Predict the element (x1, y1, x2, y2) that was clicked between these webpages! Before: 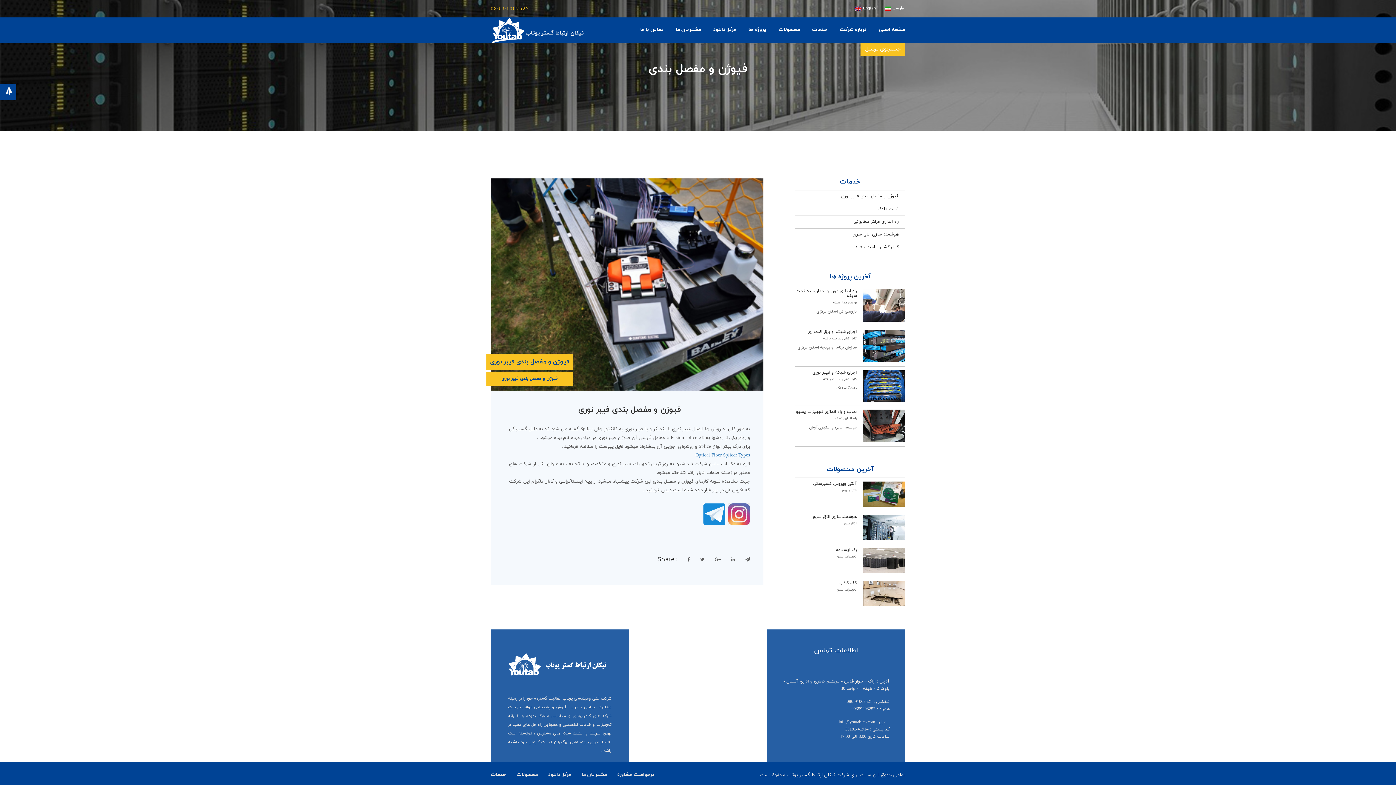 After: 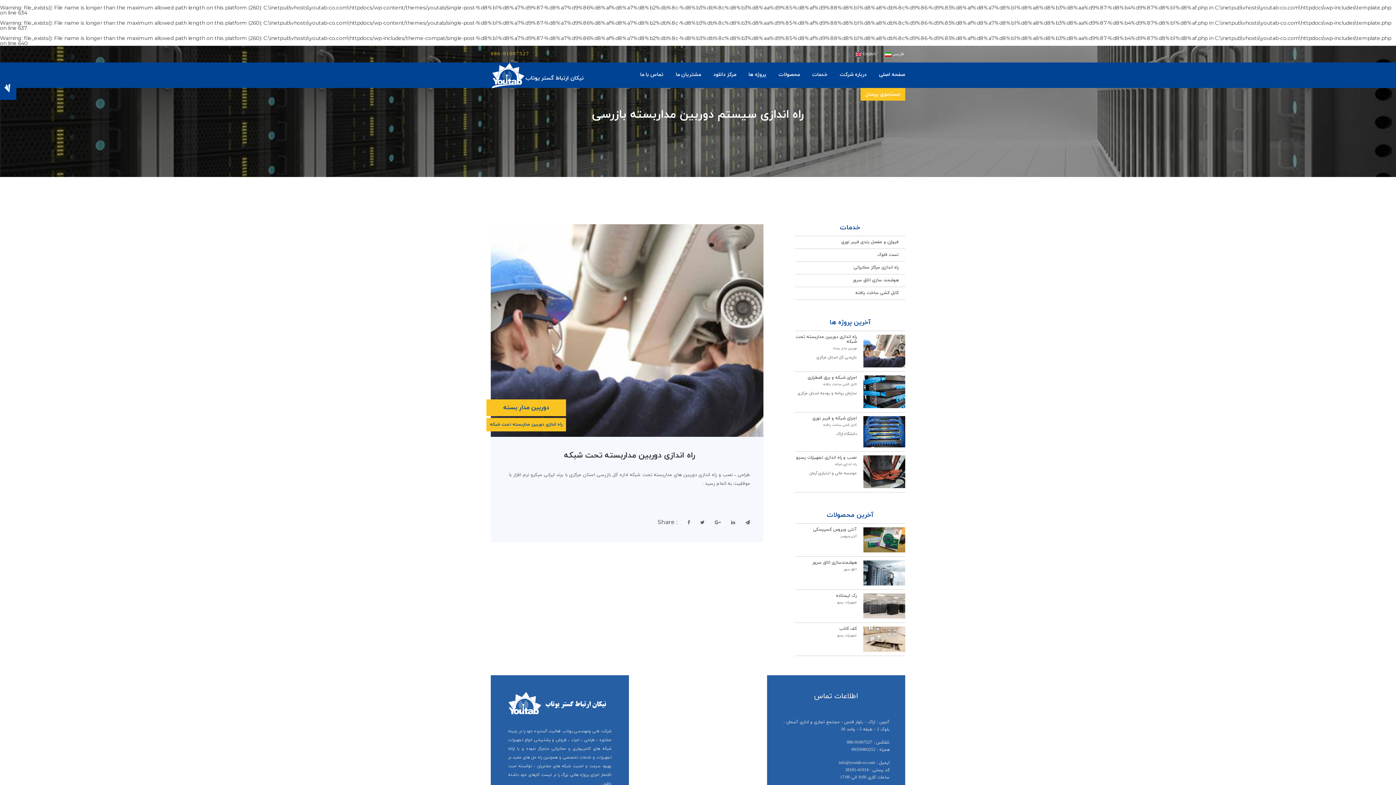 Action: bbox: (795, 288, 857, 298) label: راه اندازی دوربین مداربسته تحت شبکه